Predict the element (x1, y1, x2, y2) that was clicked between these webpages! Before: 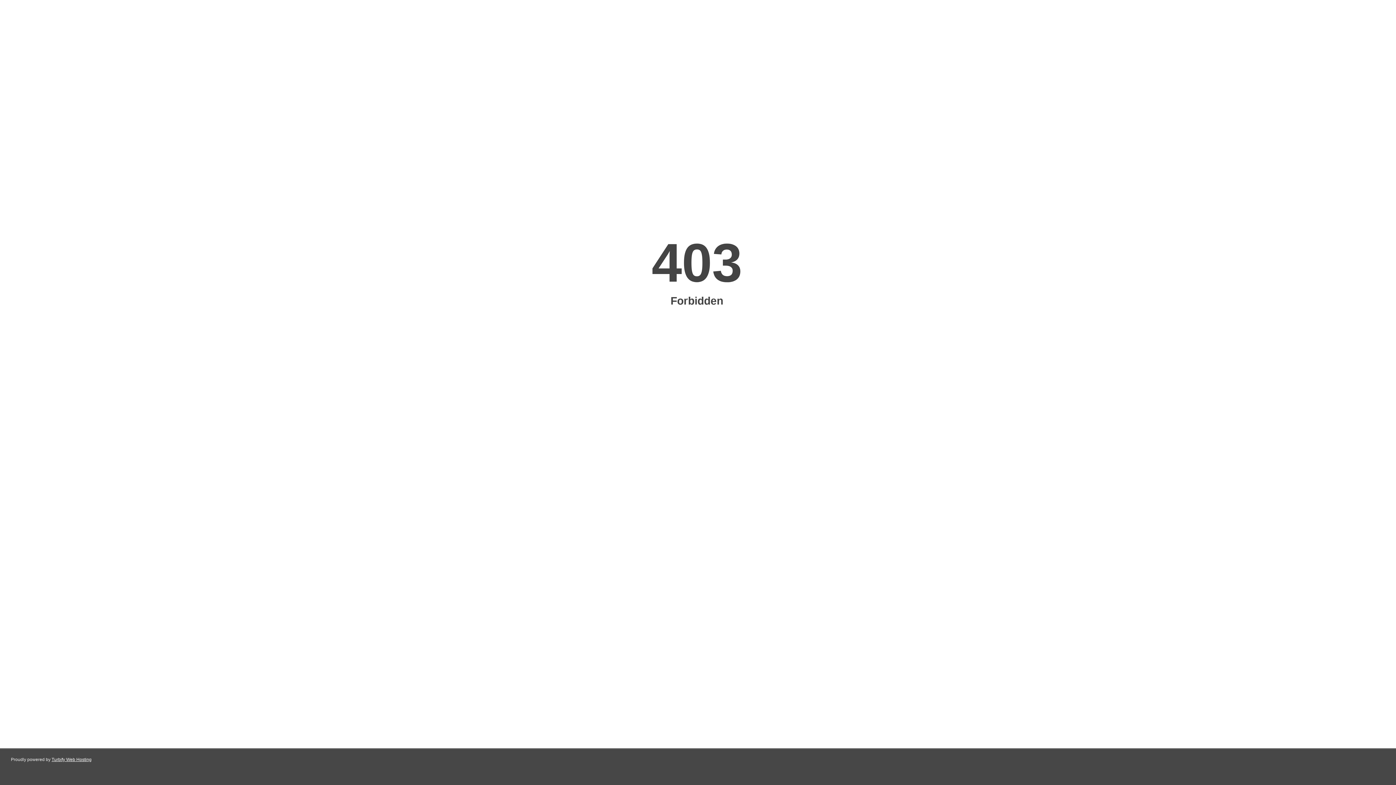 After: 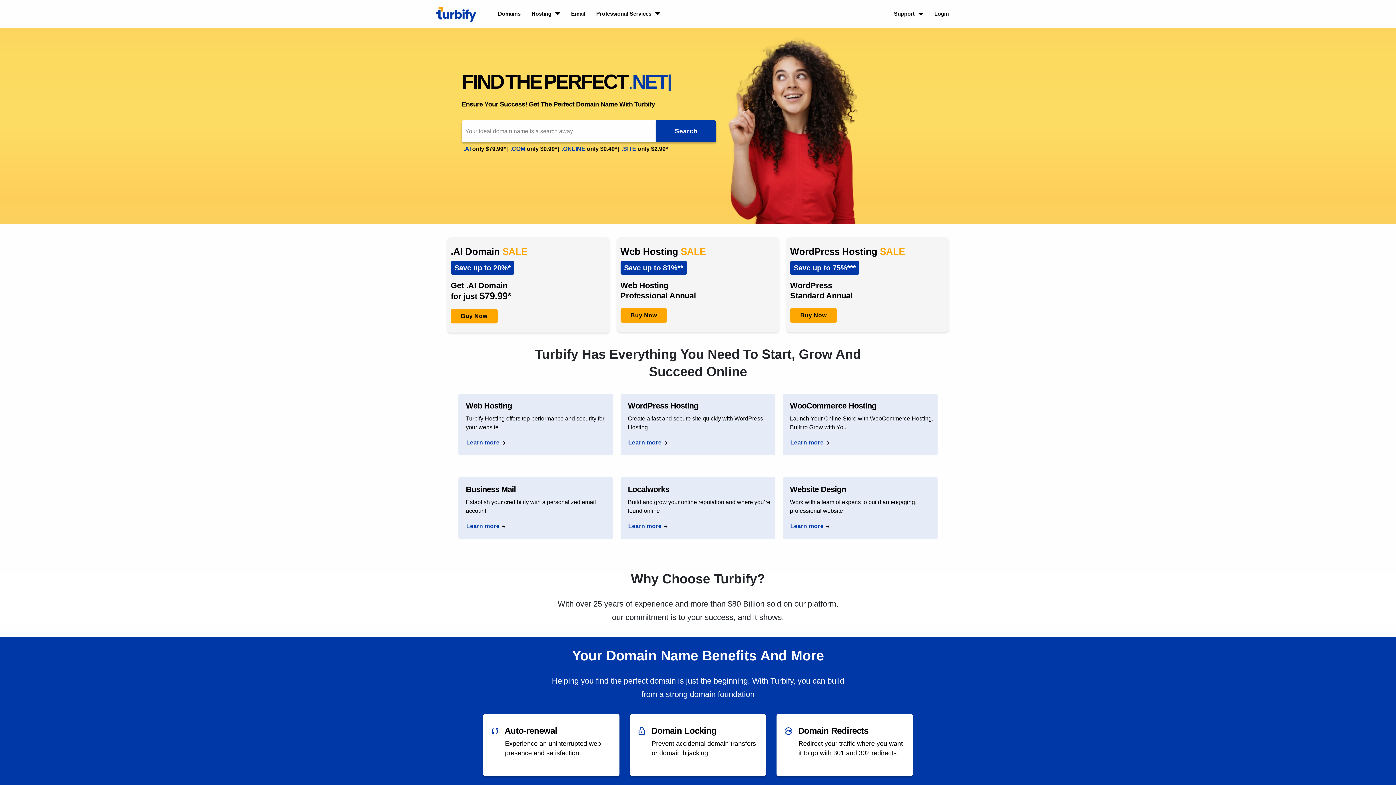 Action: bbox: (51, 757, 91, 762) label: Turbify Web Hosting